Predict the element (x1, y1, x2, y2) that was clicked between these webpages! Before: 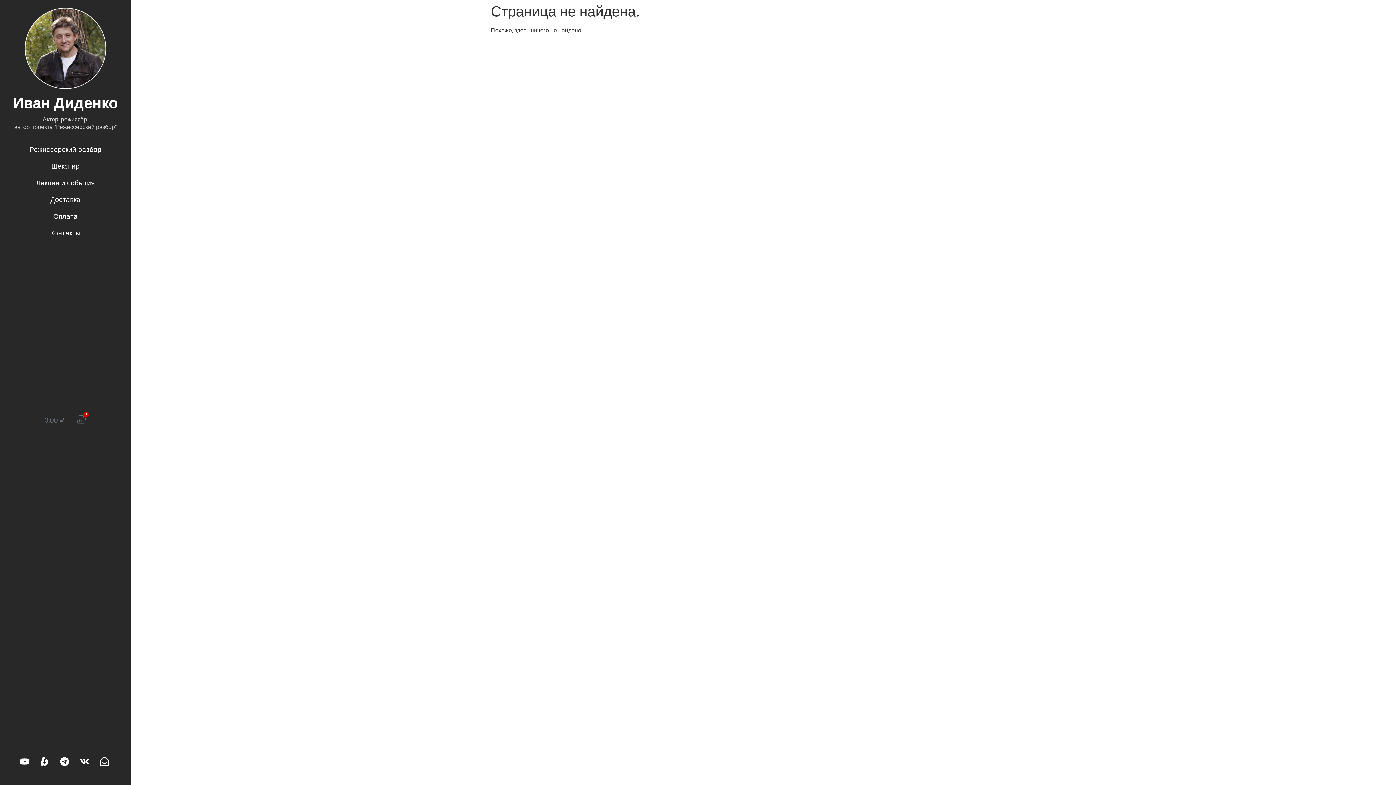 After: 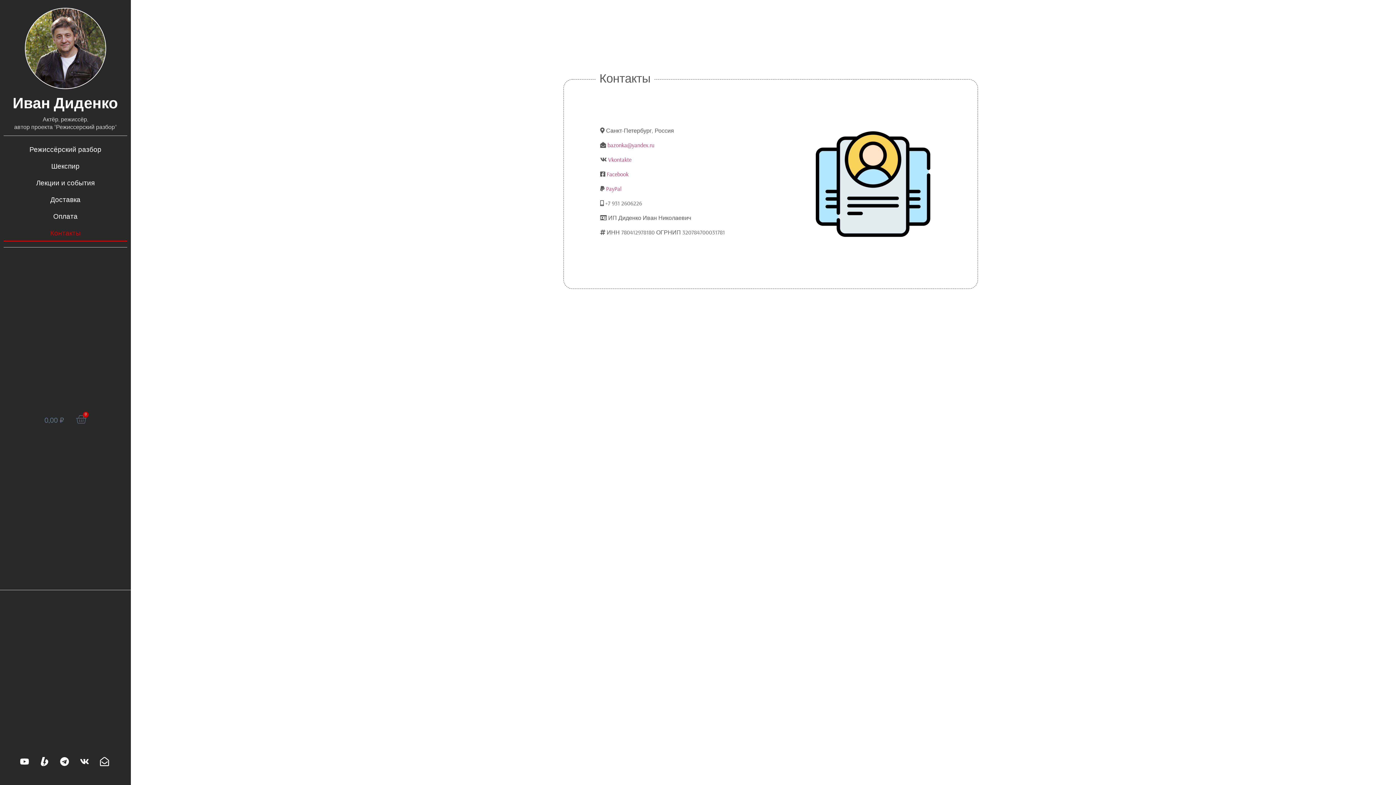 Action: bbox: (3, 225, 127, 241) label: Контакты